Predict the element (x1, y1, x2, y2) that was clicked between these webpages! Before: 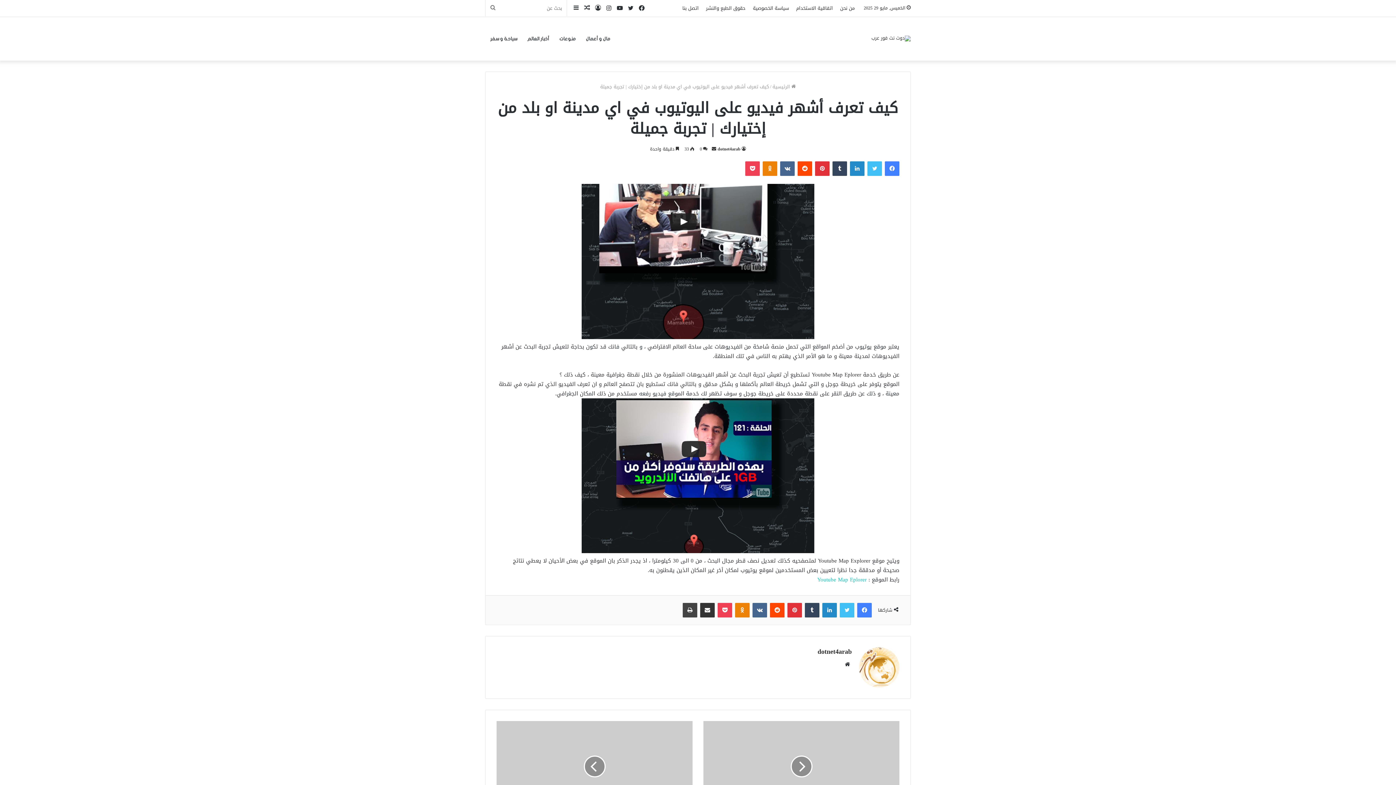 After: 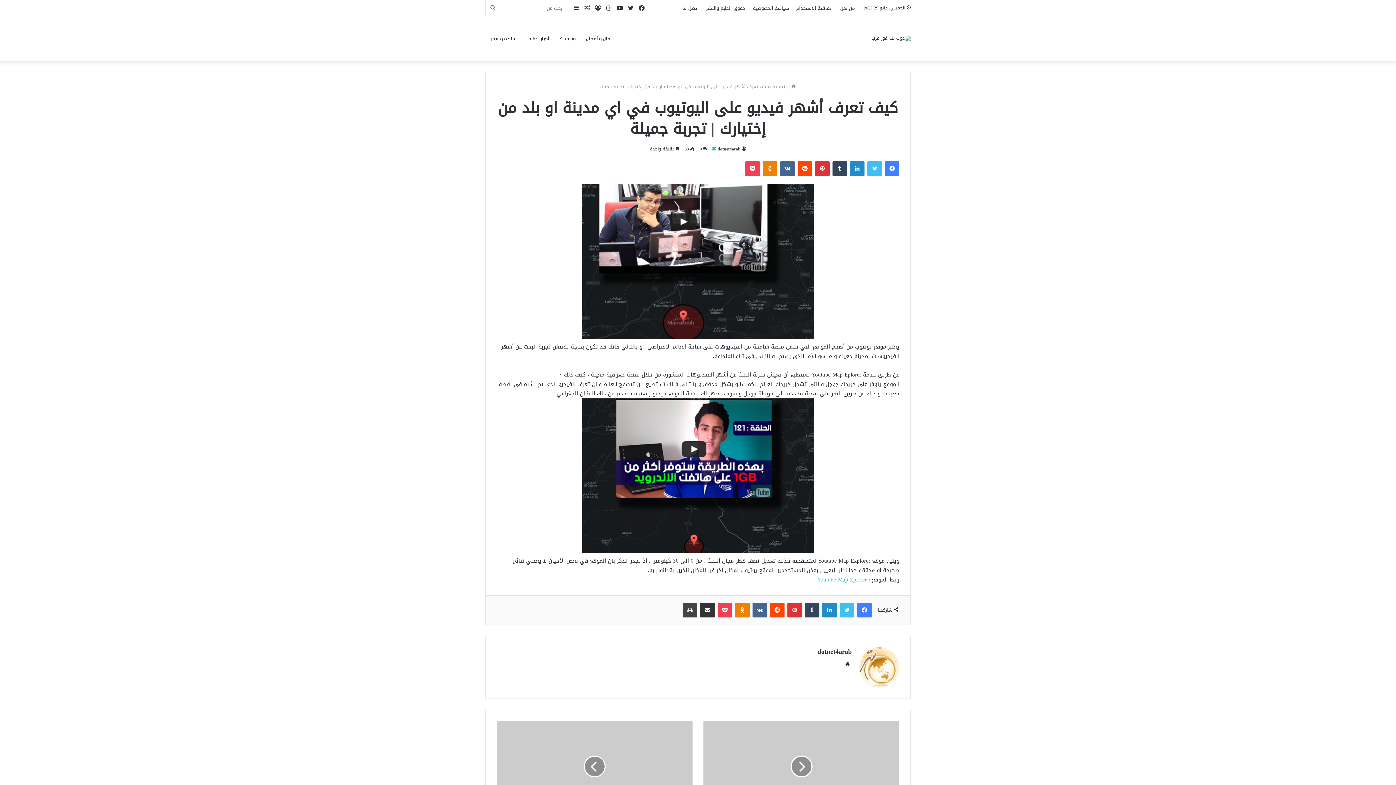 Action: label: أرسل بريدا إلكترونيا bbox: (712, 145, 716, 153)